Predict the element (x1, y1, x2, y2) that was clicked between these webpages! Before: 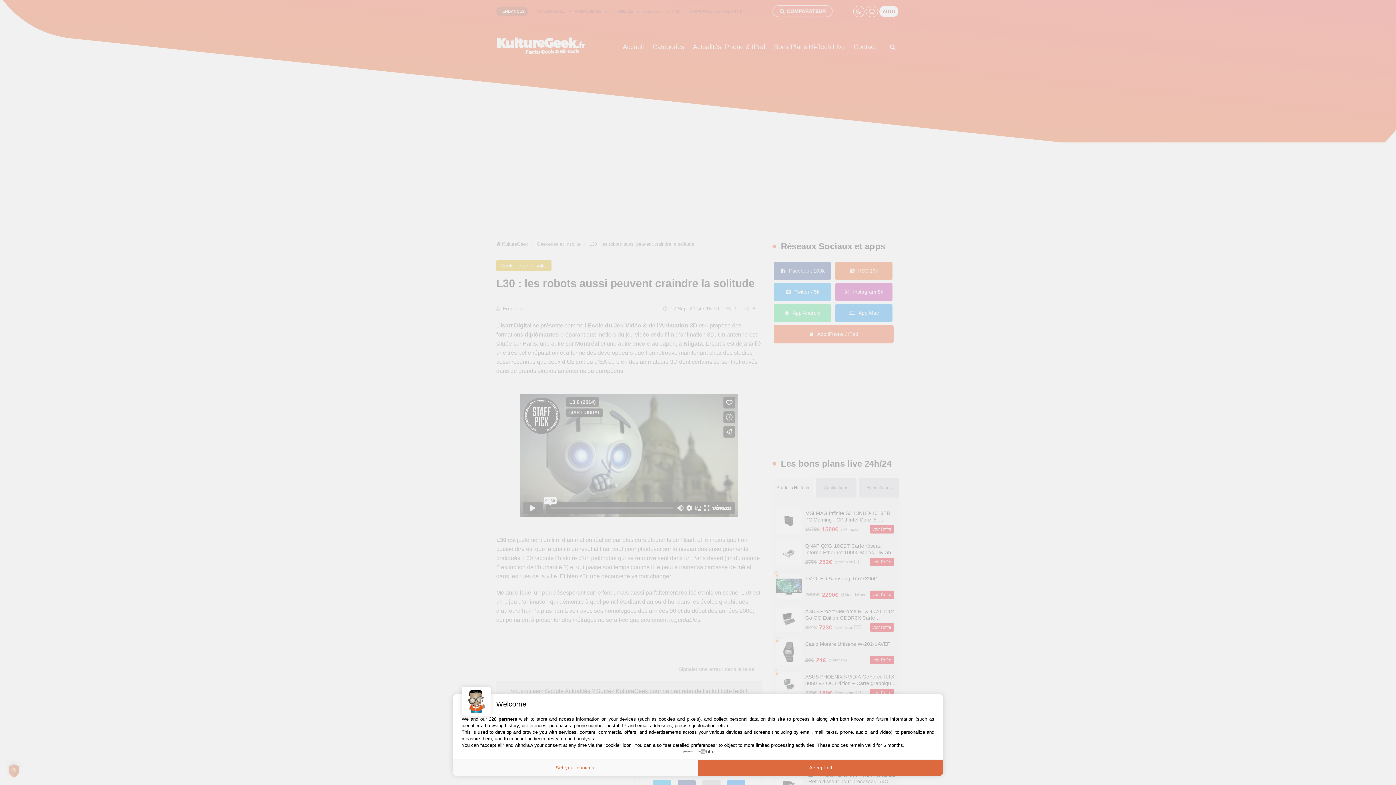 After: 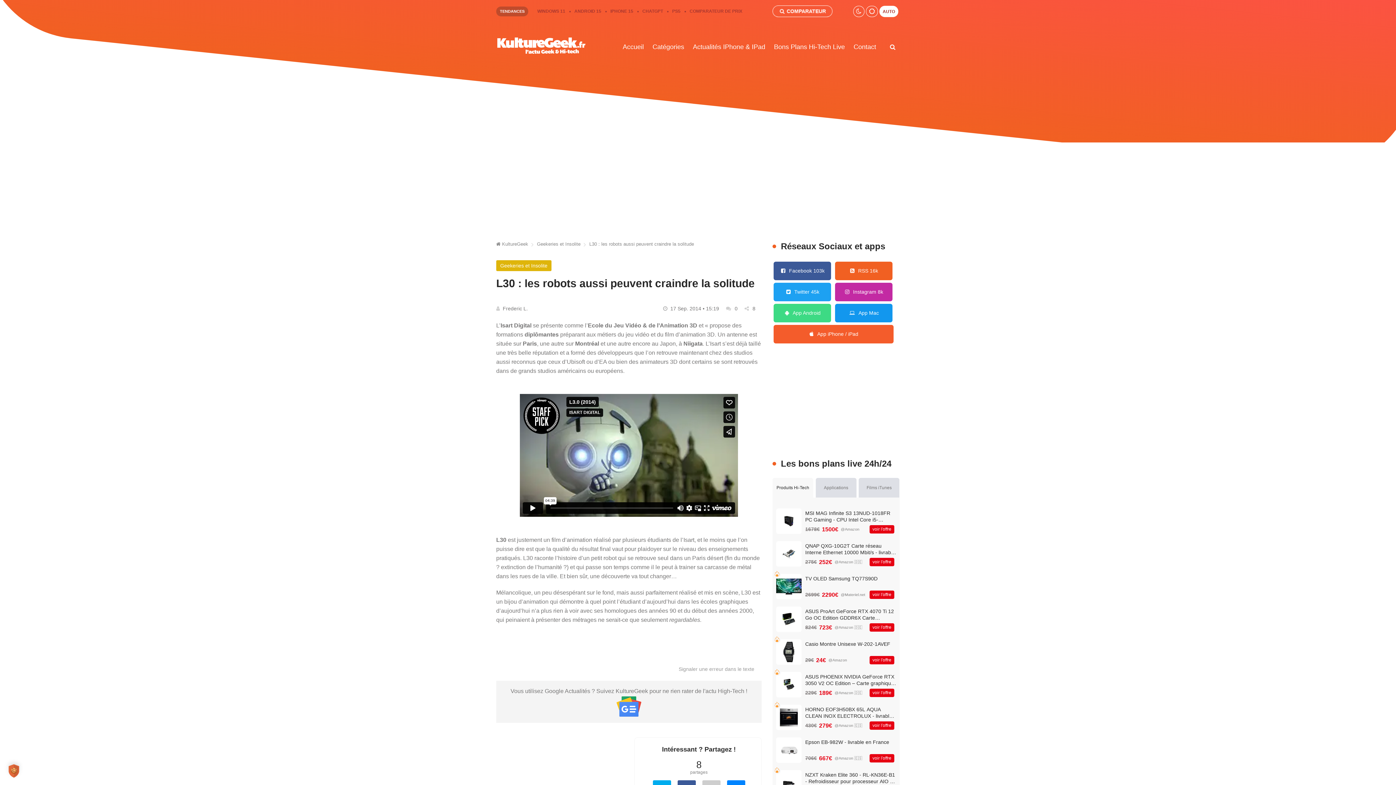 Action: label: Accept all bbox: (698, 760, 943, 776)